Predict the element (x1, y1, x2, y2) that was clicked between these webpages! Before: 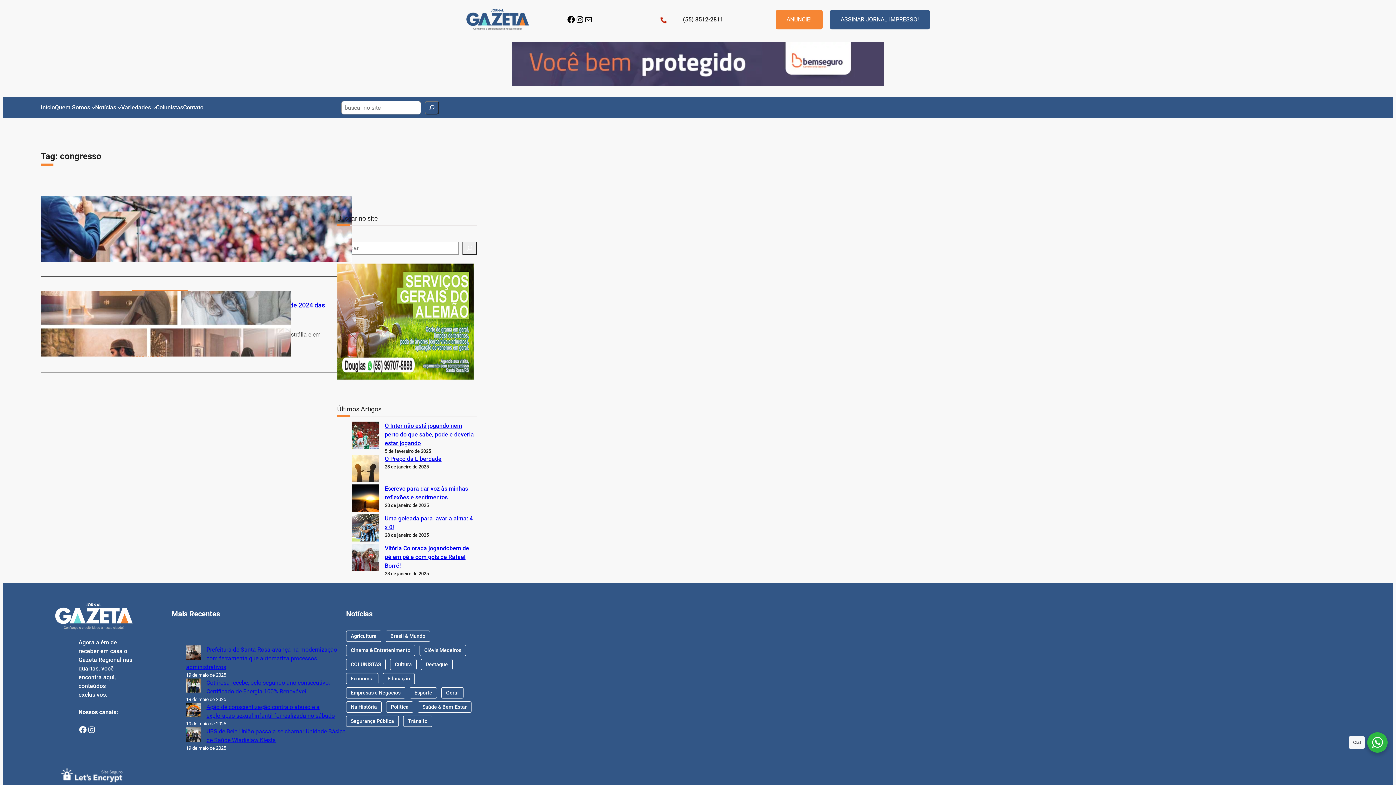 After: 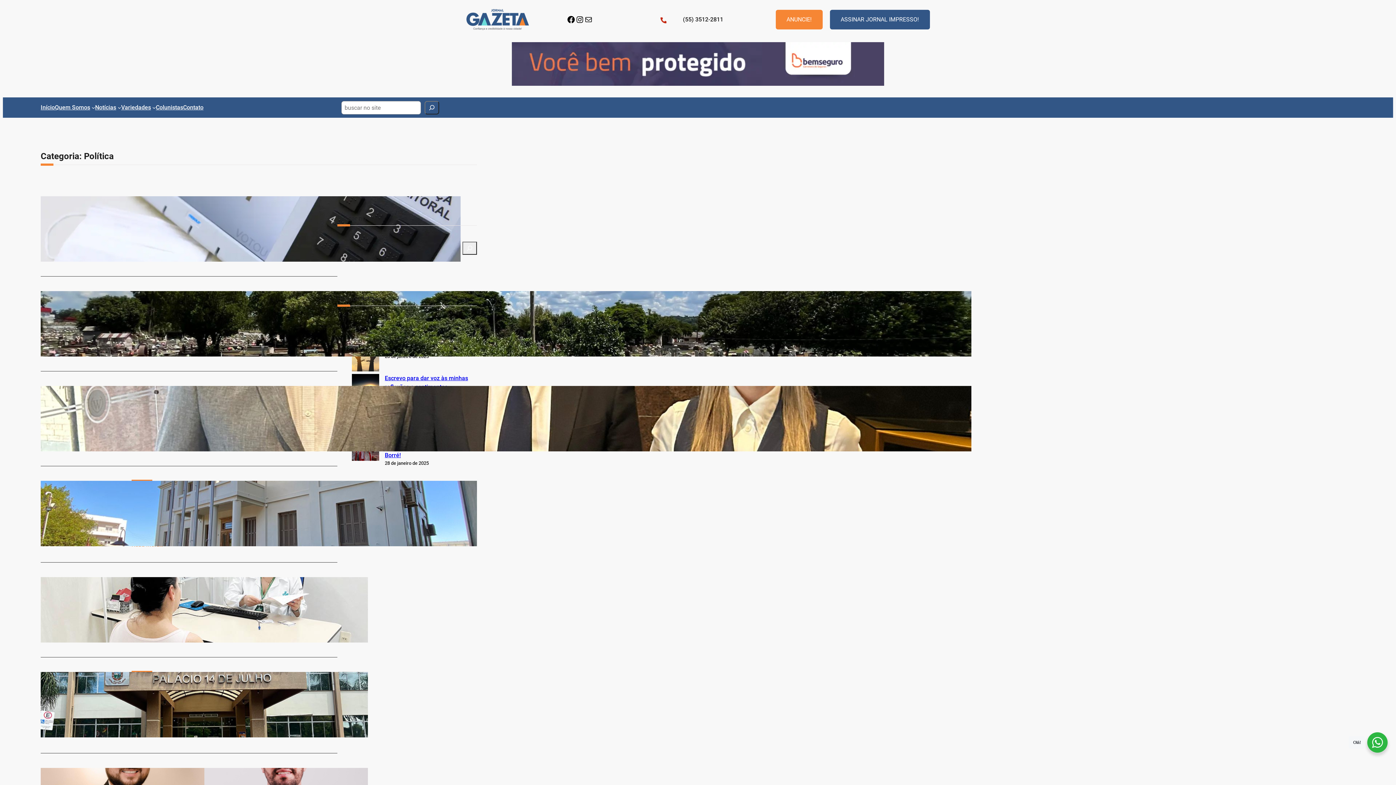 Action: bbox: (386, 701, 413, 712) label: Política (378 itens)